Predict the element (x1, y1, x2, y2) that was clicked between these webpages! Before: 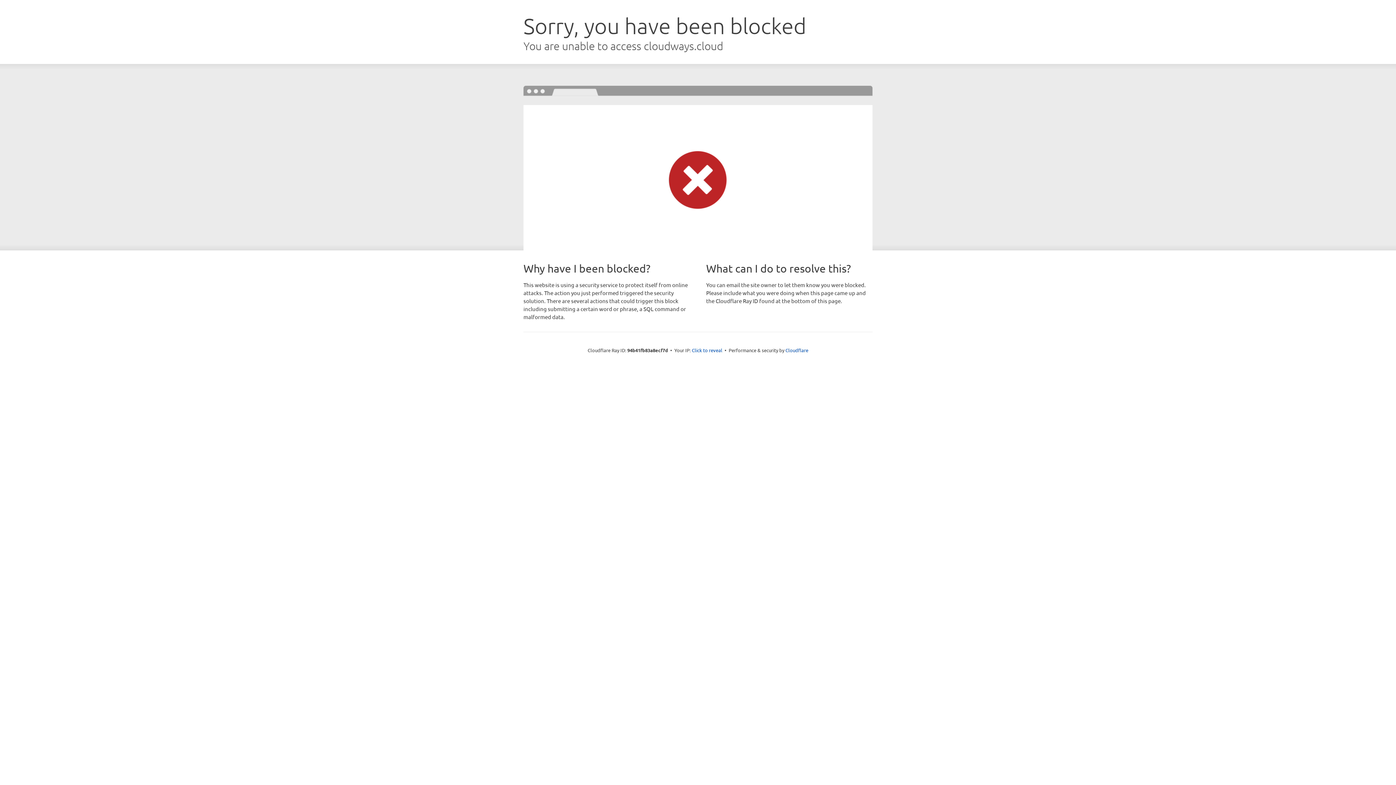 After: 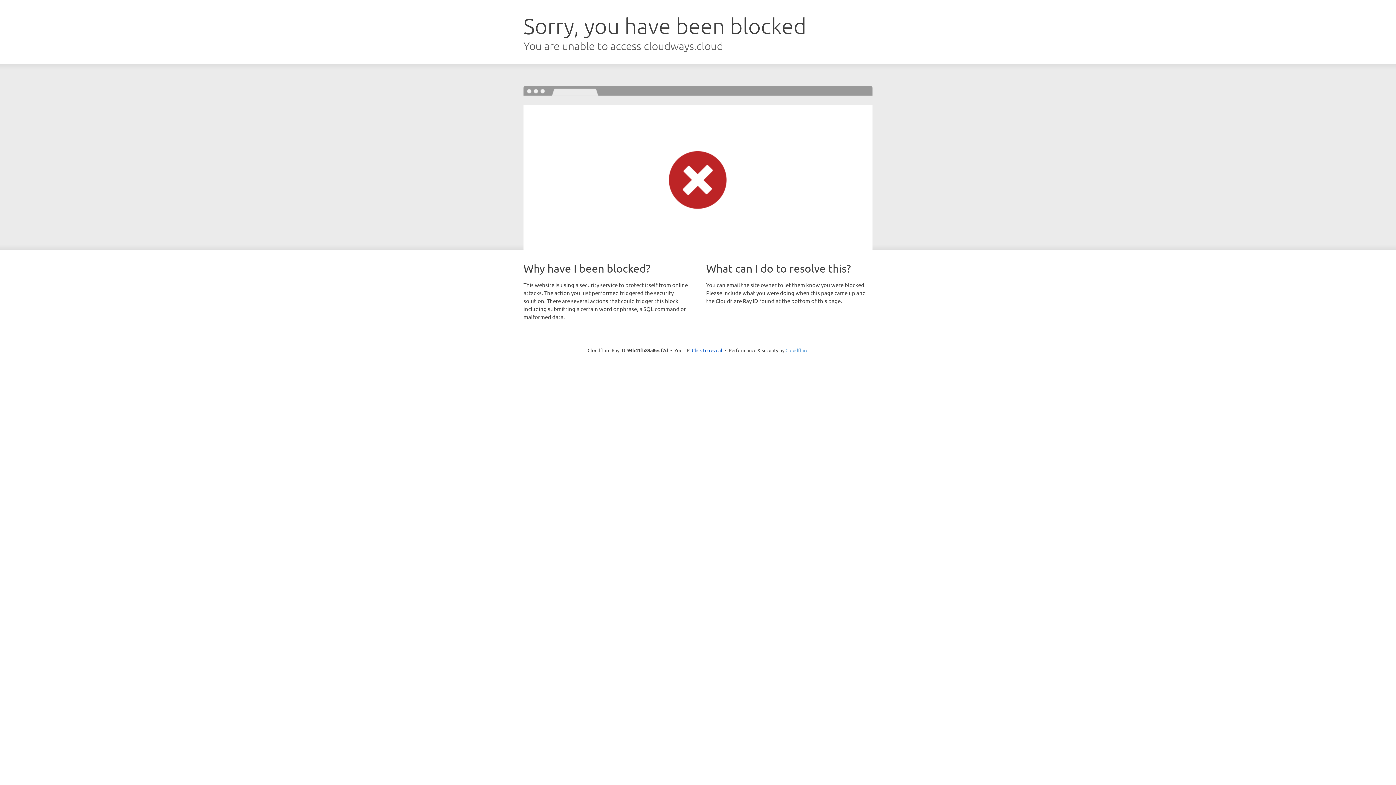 Action: bbox: (785, 347, 808, 353) label: Cloudflare